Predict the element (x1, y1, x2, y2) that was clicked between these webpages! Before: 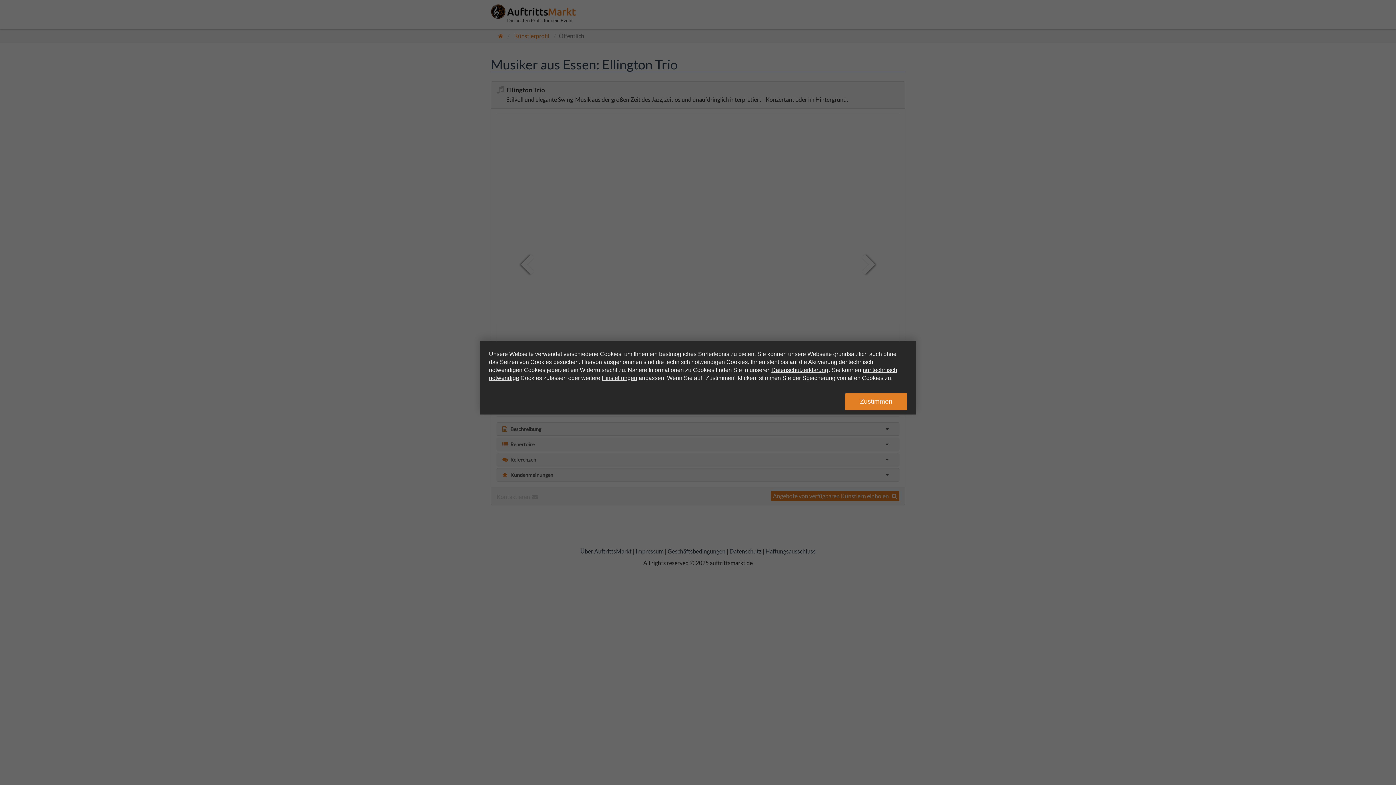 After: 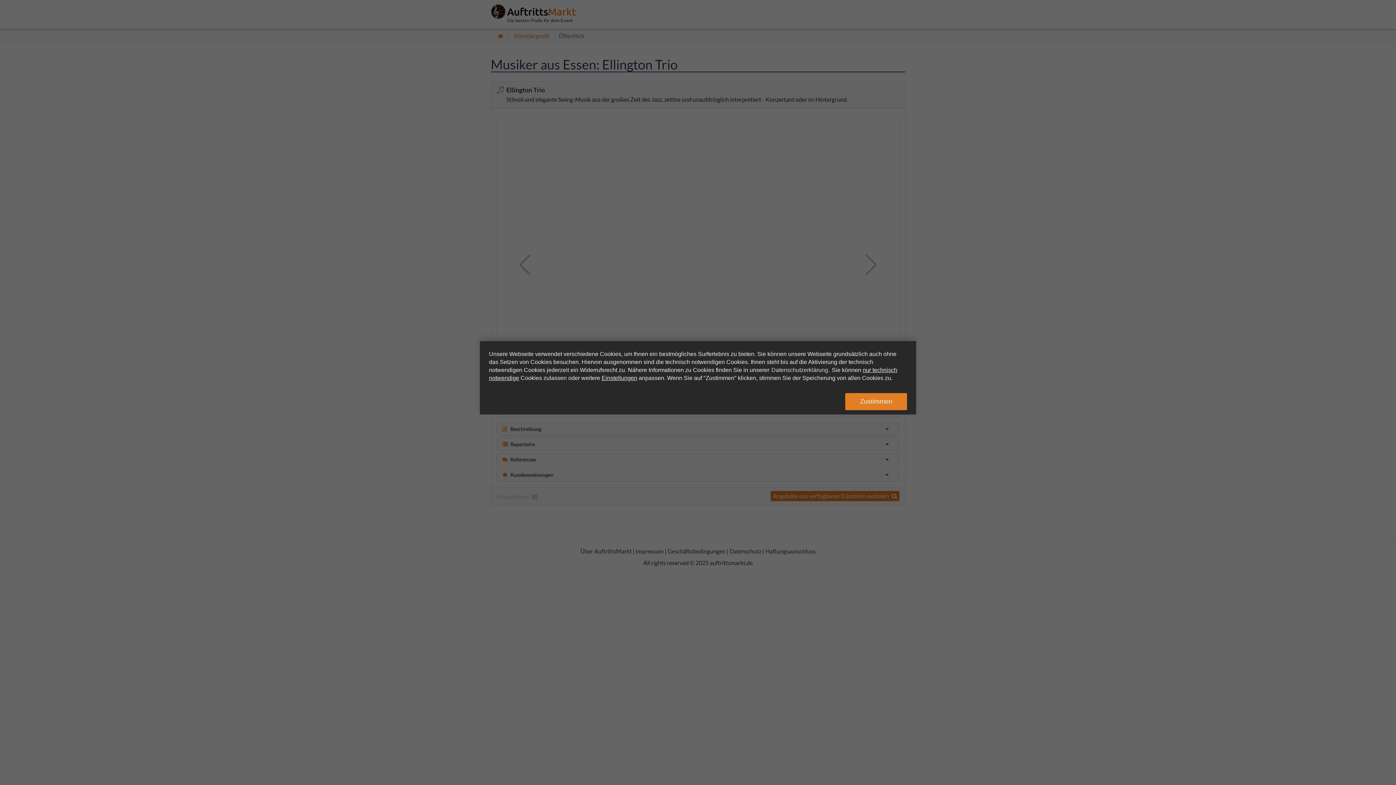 Action: bbox: (771, 365, 828, 373) label: Datenschutzerklärung